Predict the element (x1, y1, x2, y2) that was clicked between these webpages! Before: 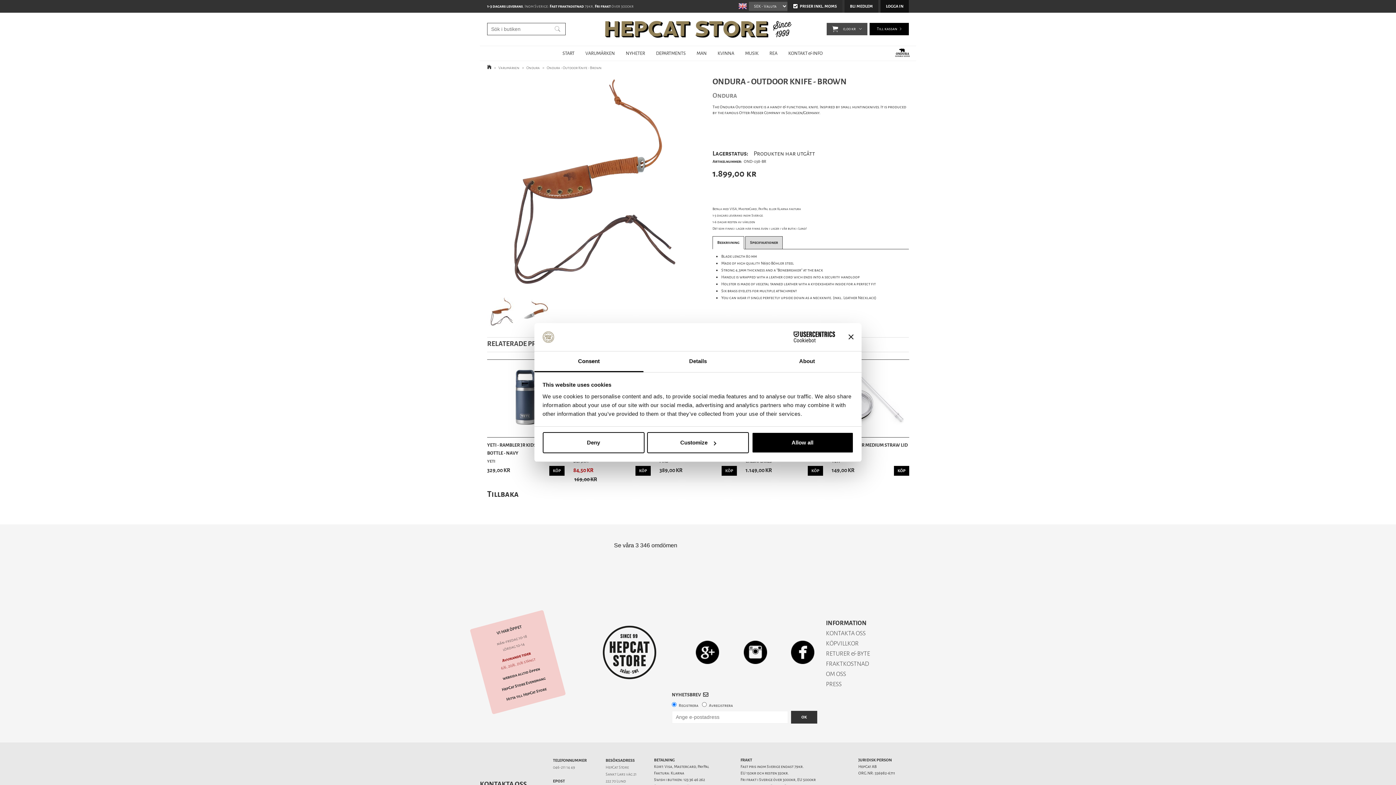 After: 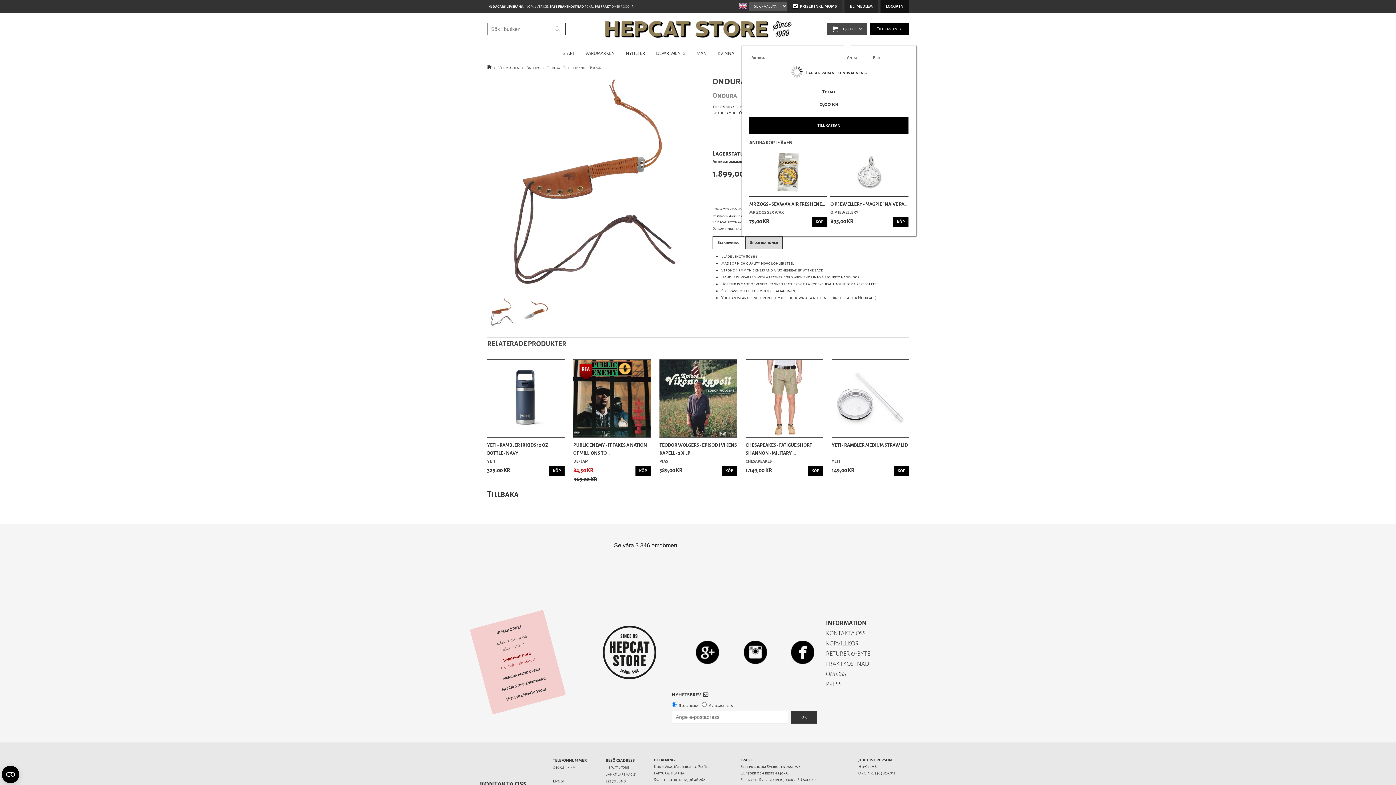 Action: label: KÖP bbox: (808, 466, 823, 476)